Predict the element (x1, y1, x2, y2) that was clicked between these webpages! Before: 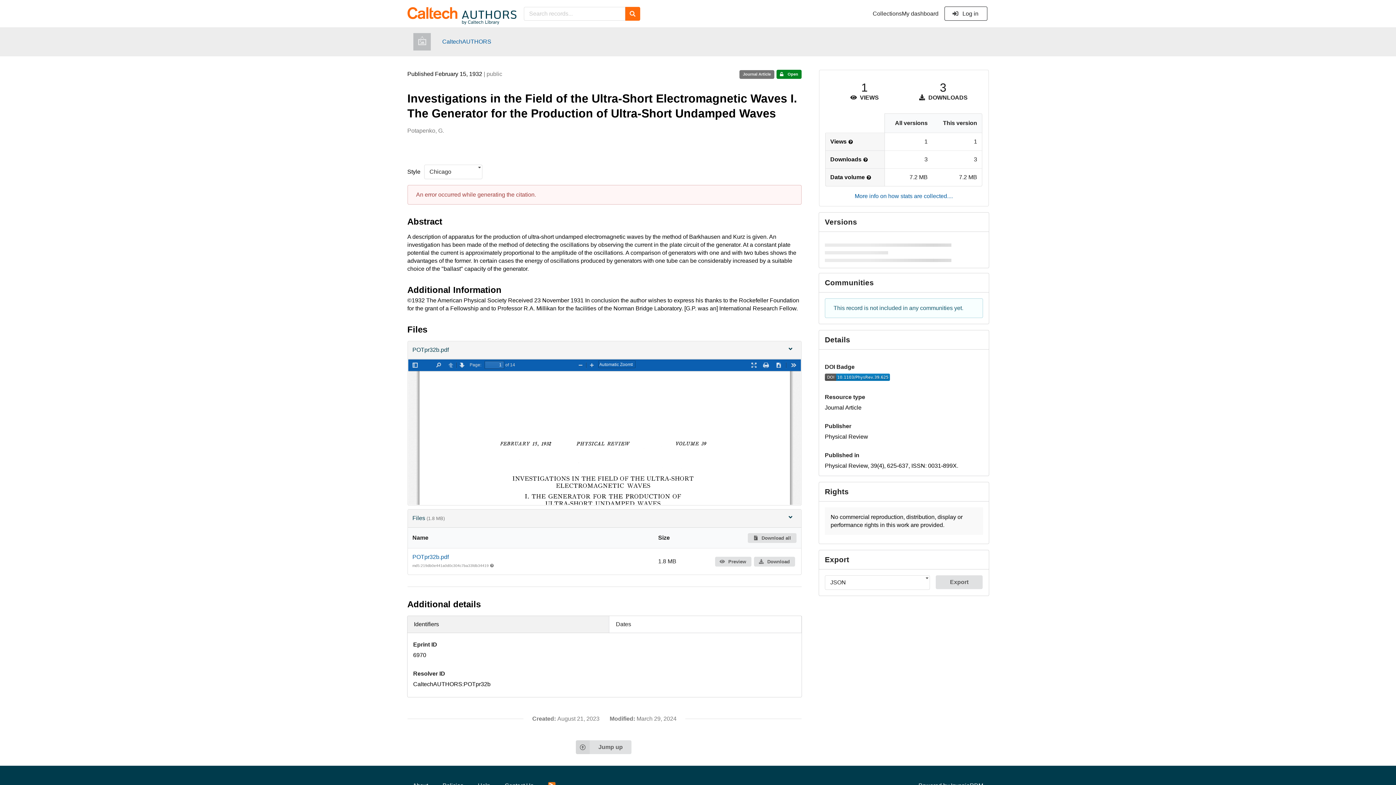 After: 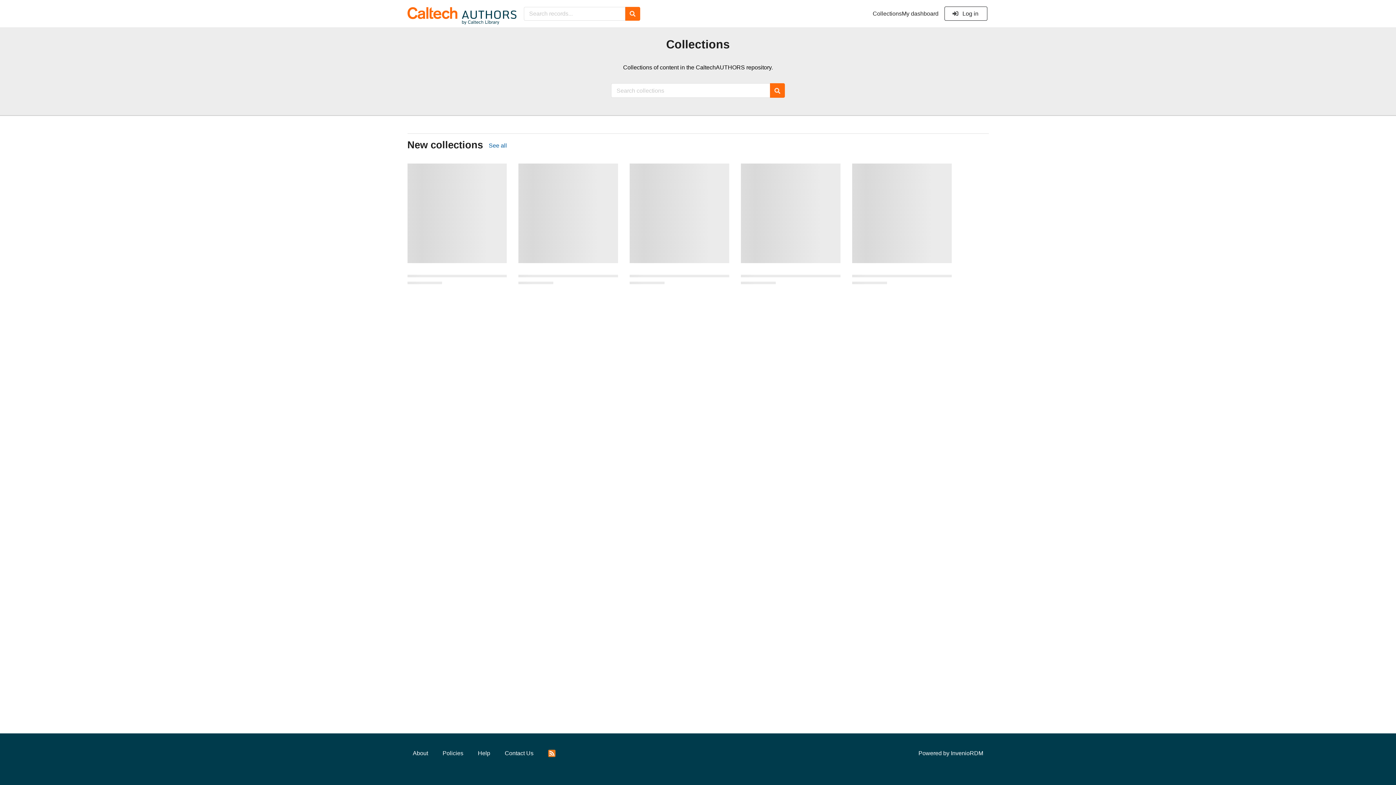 Action: label: Collections bbox: (872, 10, 902, 17)